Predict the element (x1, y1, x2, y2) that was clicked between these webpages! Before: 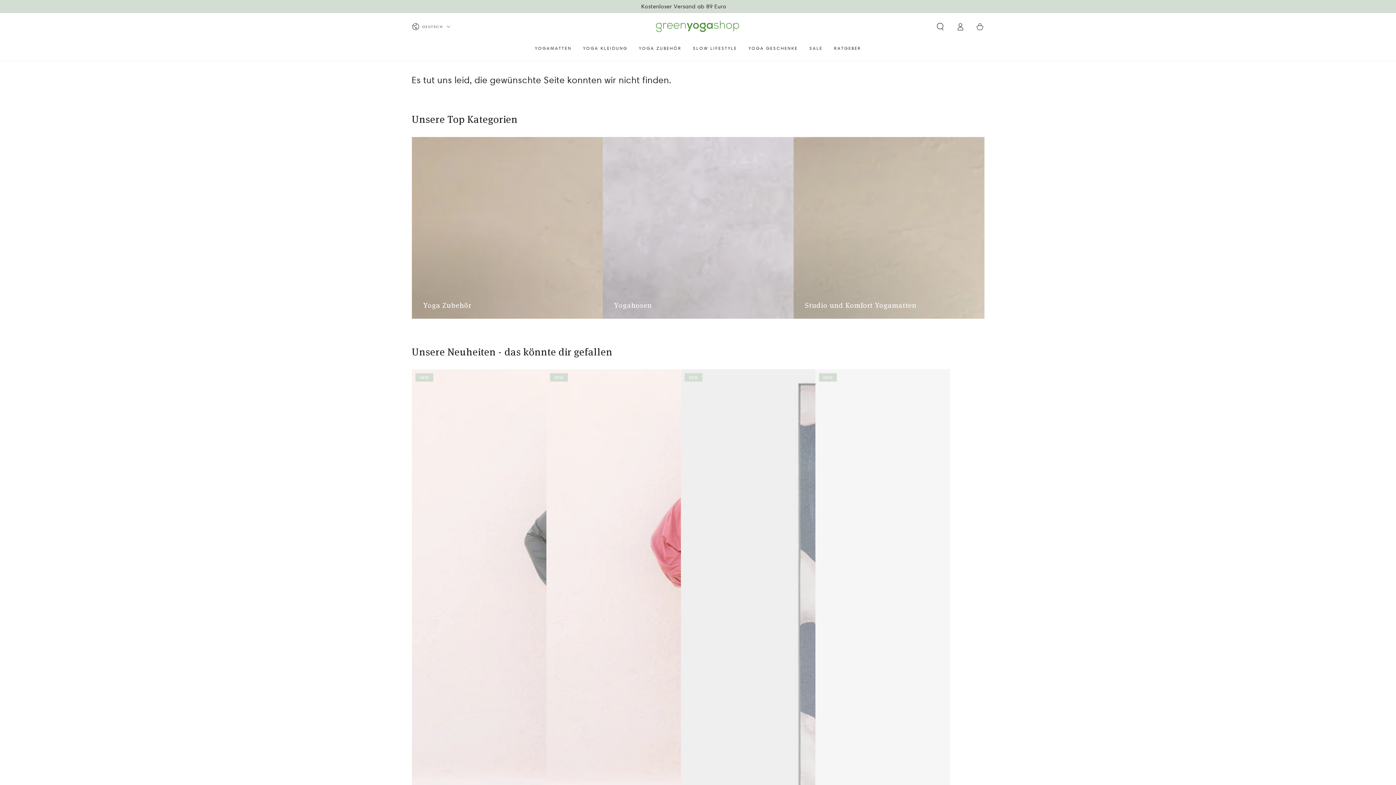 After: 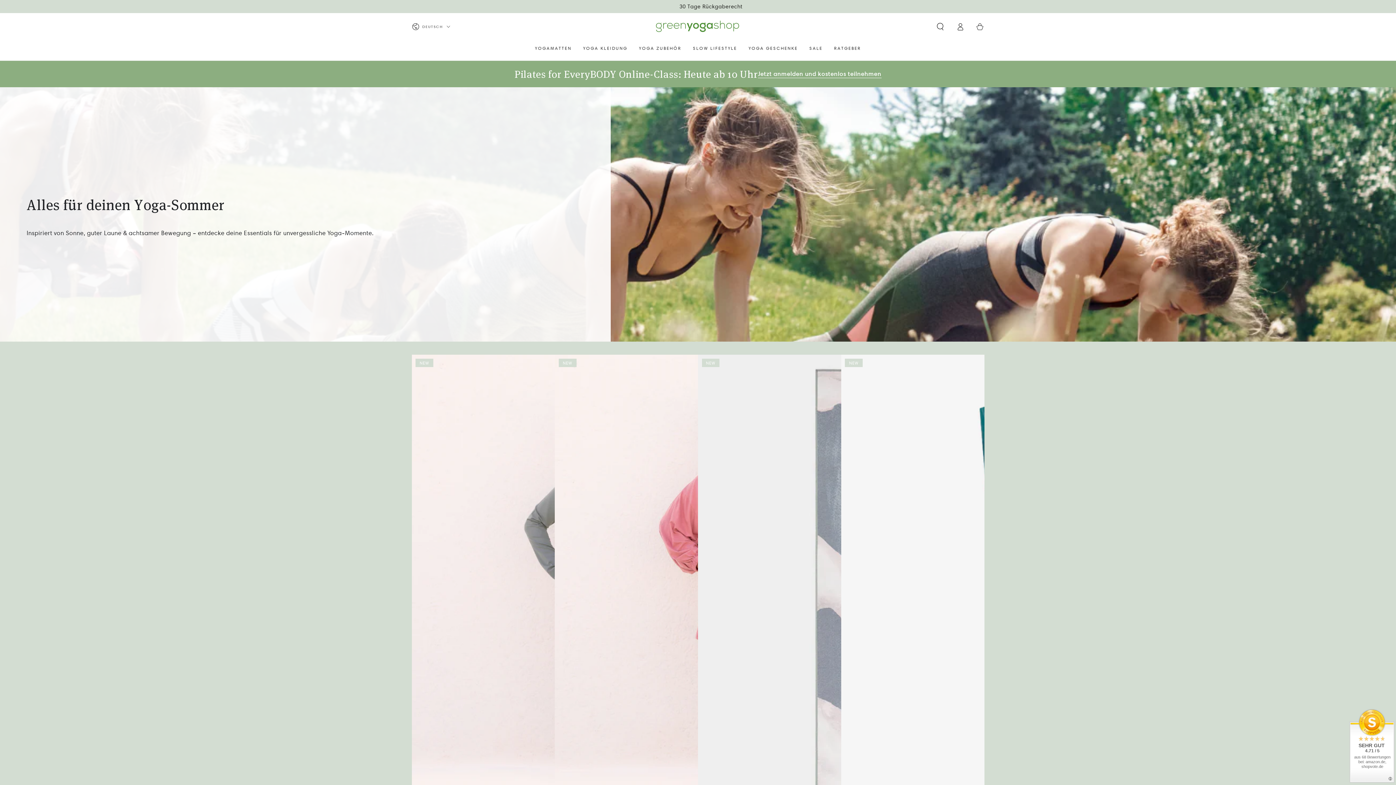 Action: bbox: (653, 17, 743, 35)